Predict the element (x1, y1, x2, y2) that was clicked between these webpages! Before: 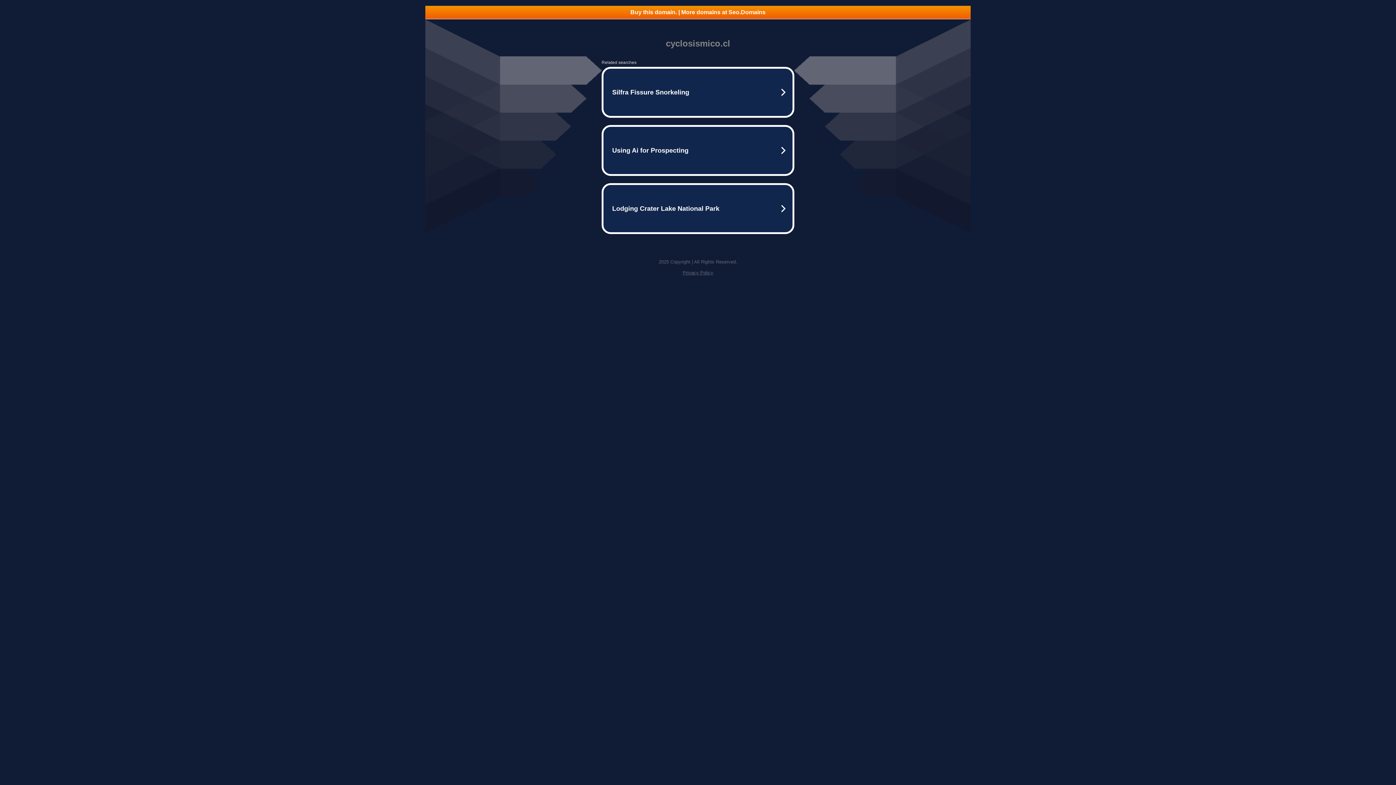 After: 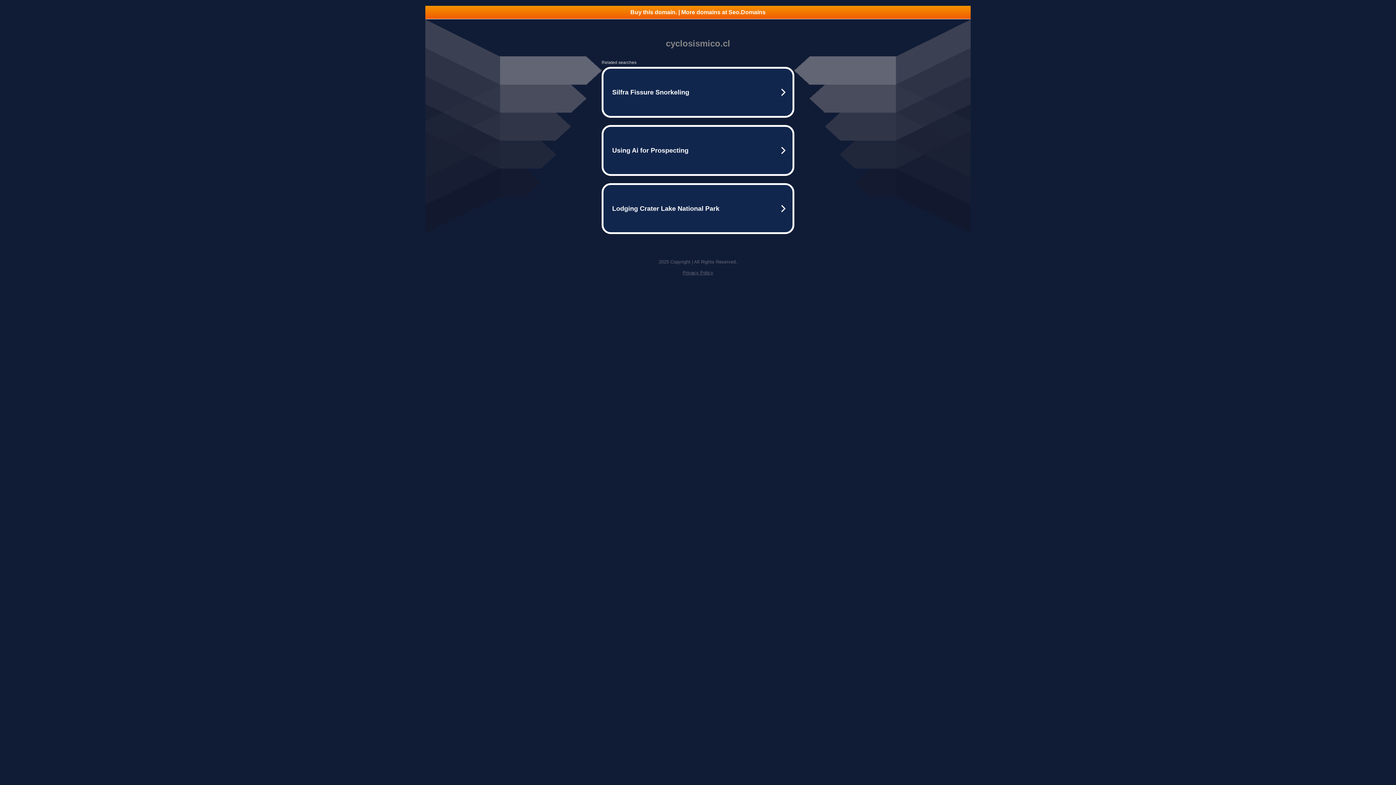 Action: bbox: (682, 270, 713, 275) label: Privacy Policy